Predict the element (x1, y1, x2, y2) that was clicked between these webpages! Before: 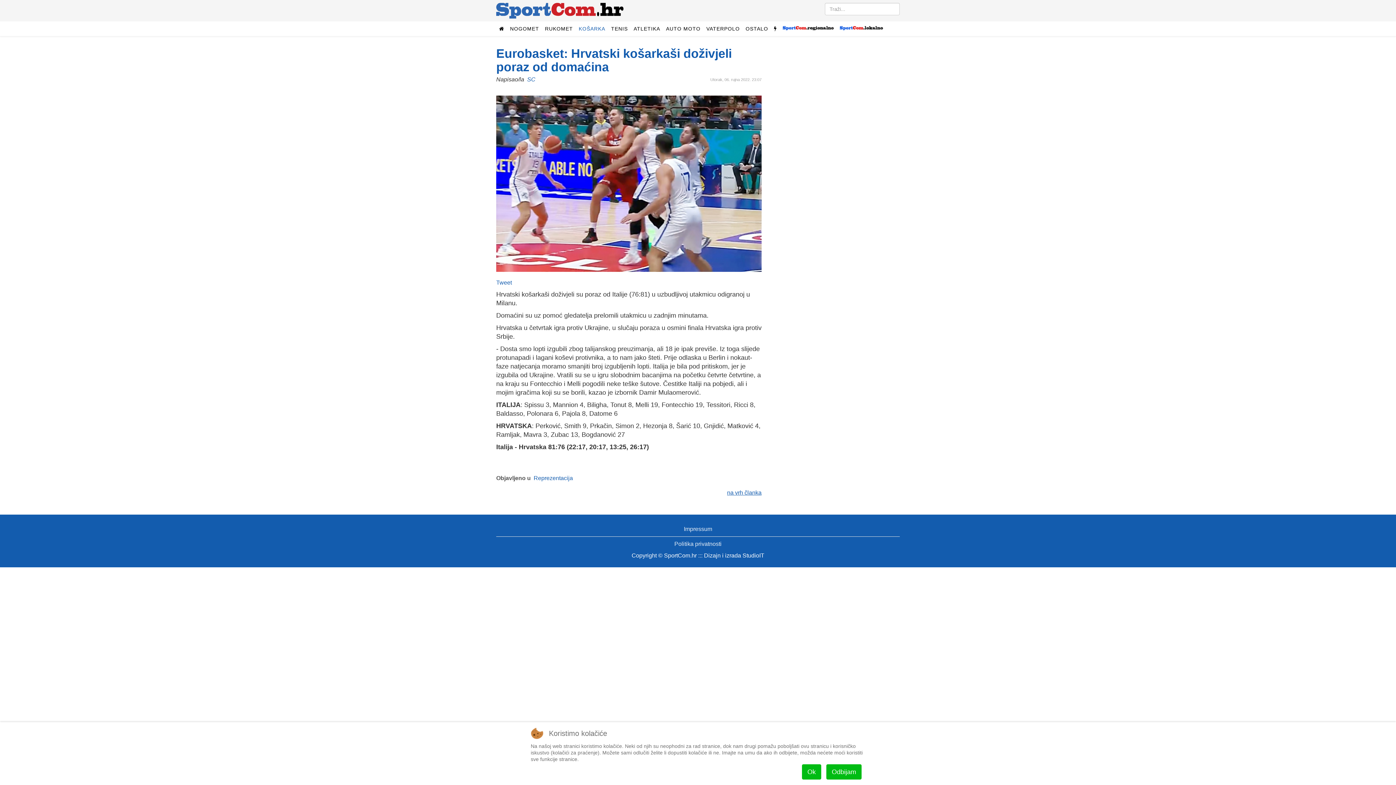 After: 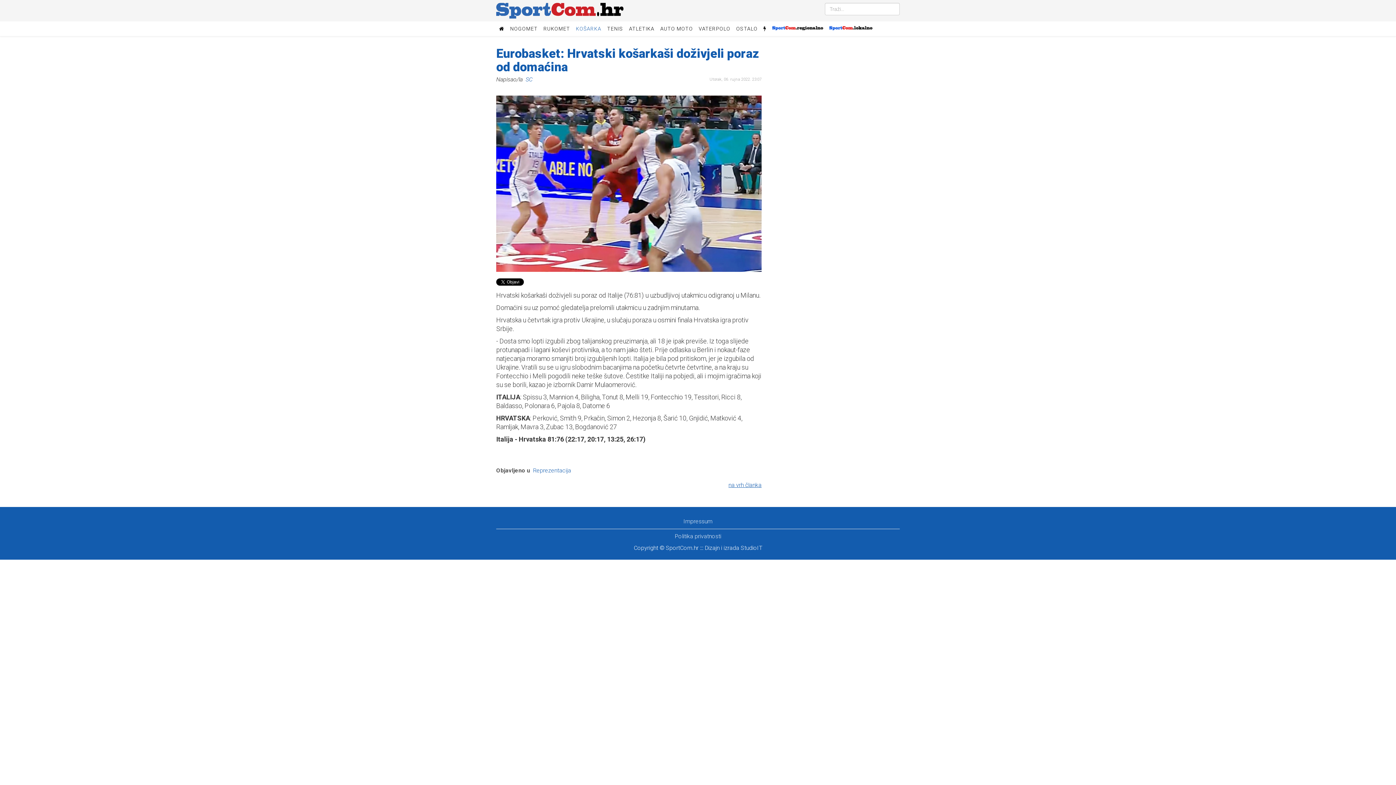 Action: label: Ok bbox: (802, 764, 821, 780)